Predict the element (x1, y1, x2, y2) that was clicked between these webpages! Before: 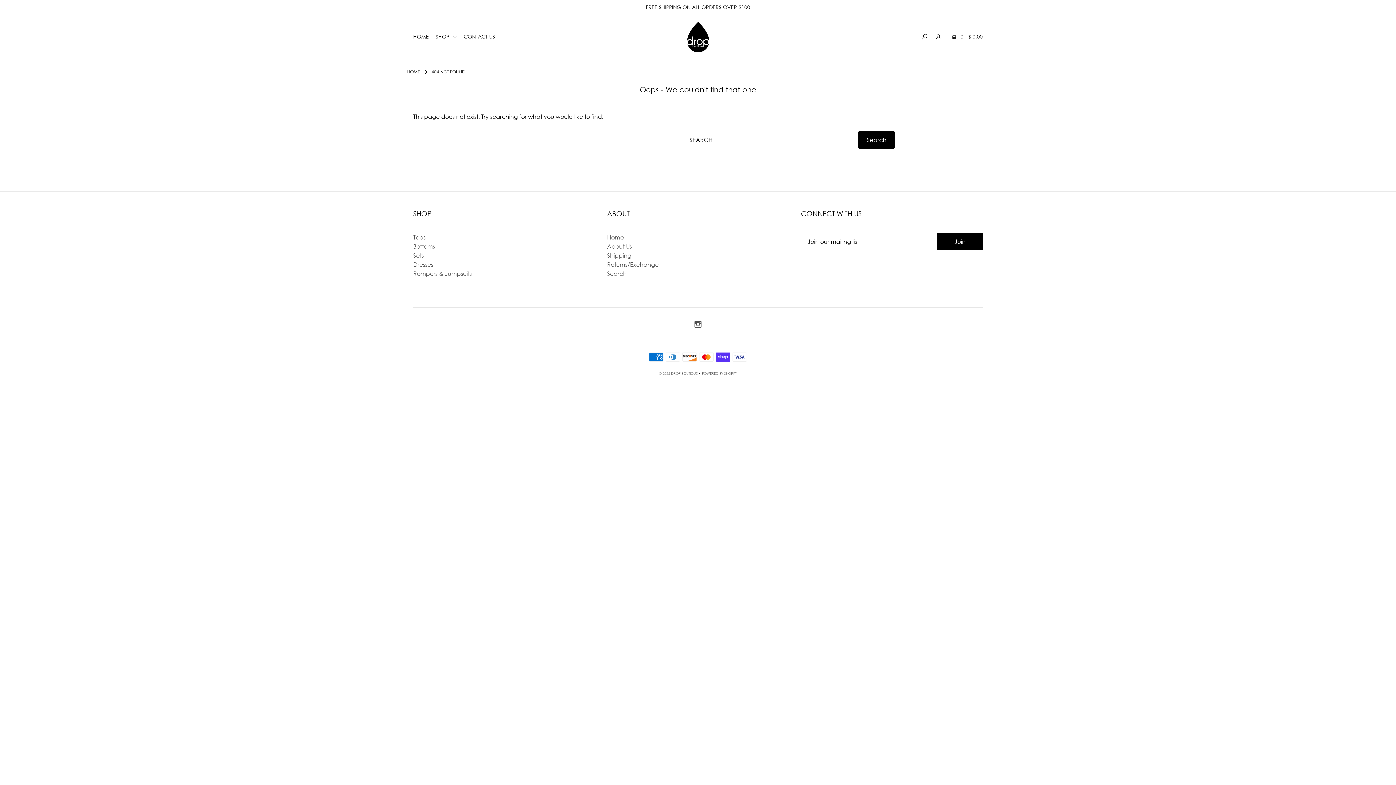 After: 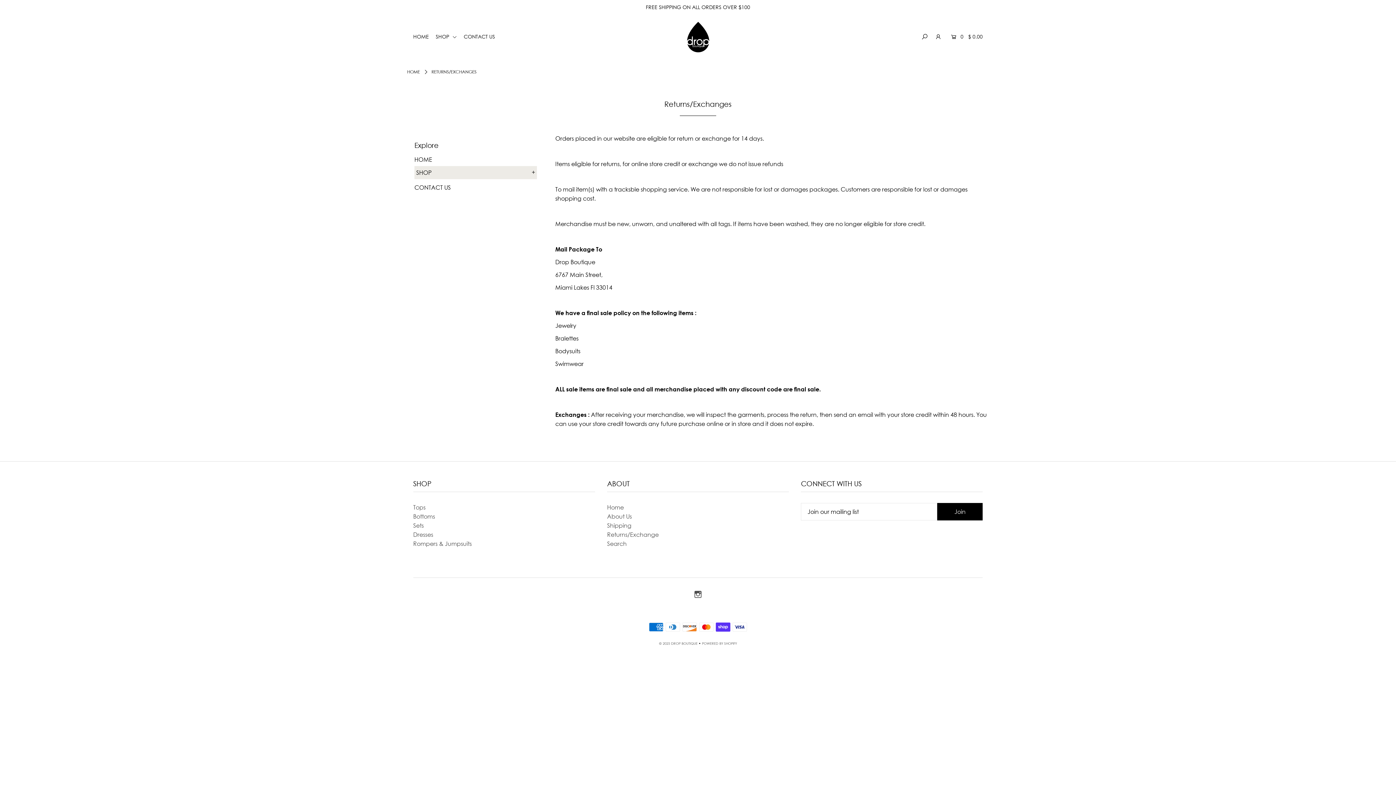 Action: bbox: (607, 261, 658, 268) label: Returns/Exchange